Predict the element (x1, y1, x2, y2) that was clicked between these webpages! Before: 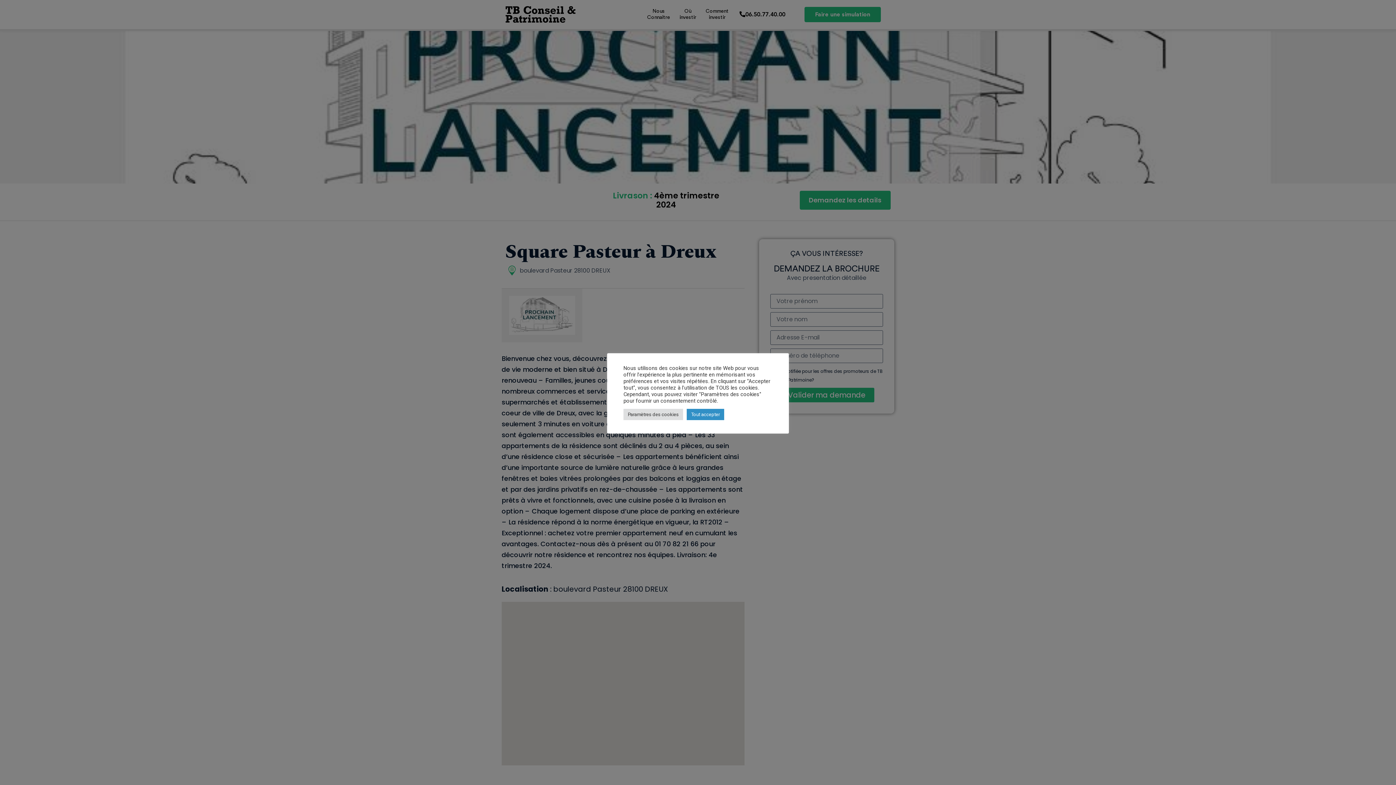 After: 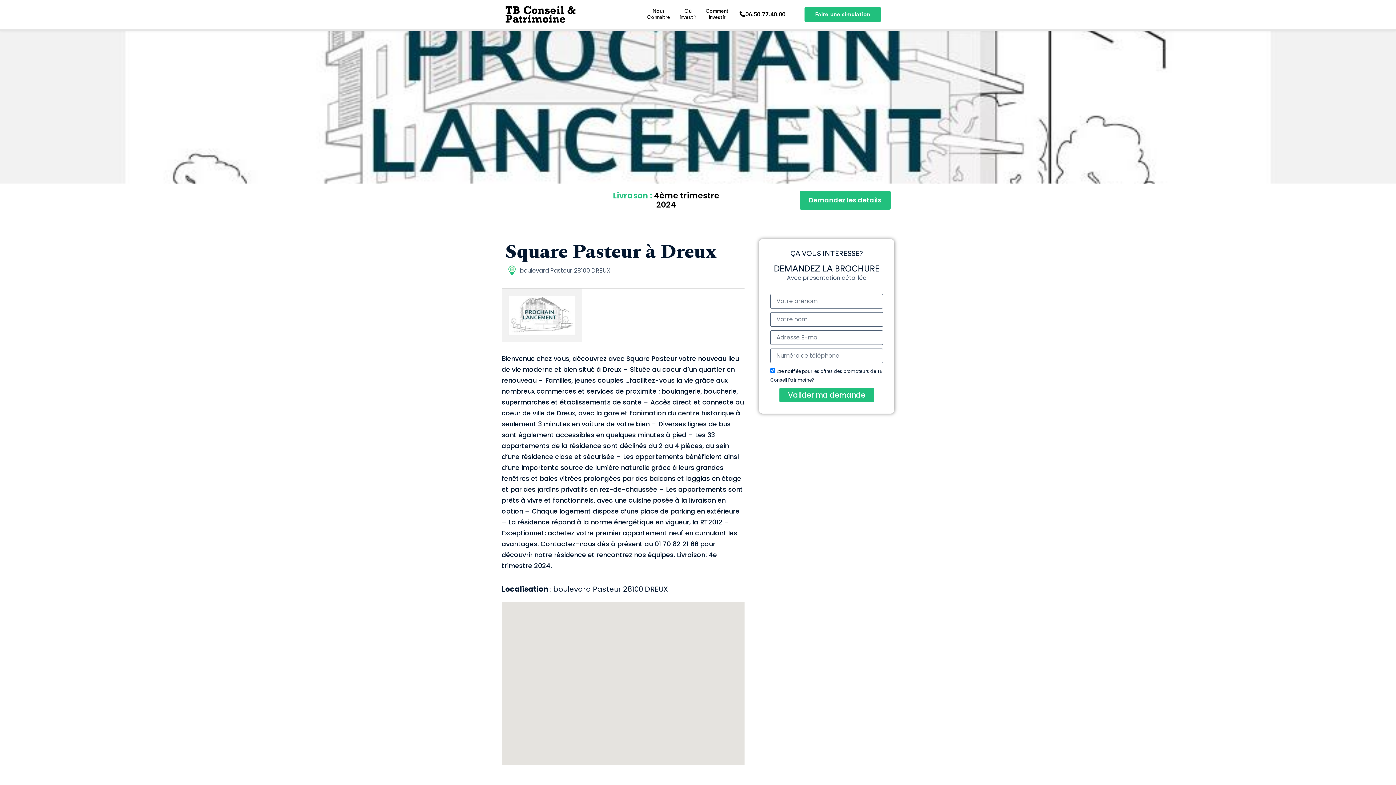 Action: label: Tout accepter bbox: (686, 408, 724, 420)